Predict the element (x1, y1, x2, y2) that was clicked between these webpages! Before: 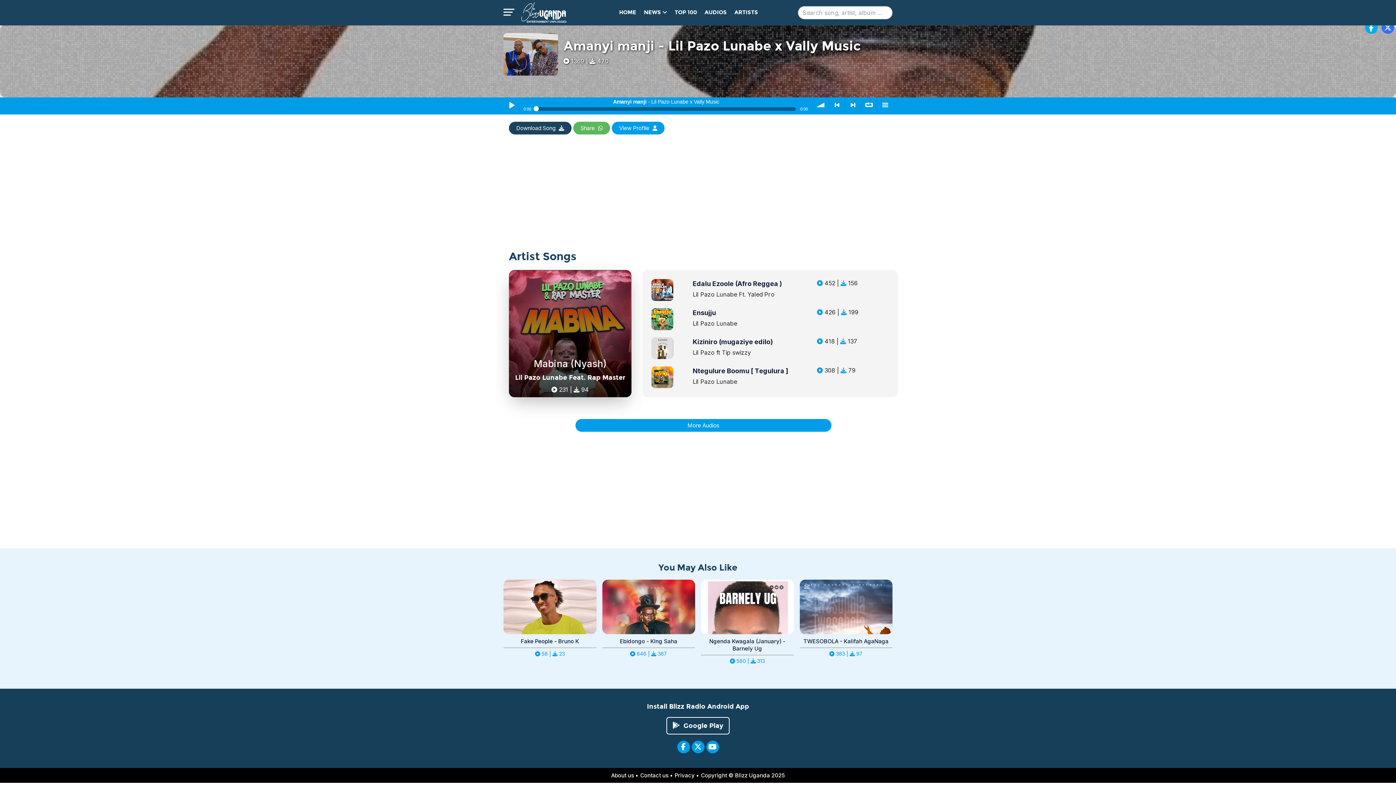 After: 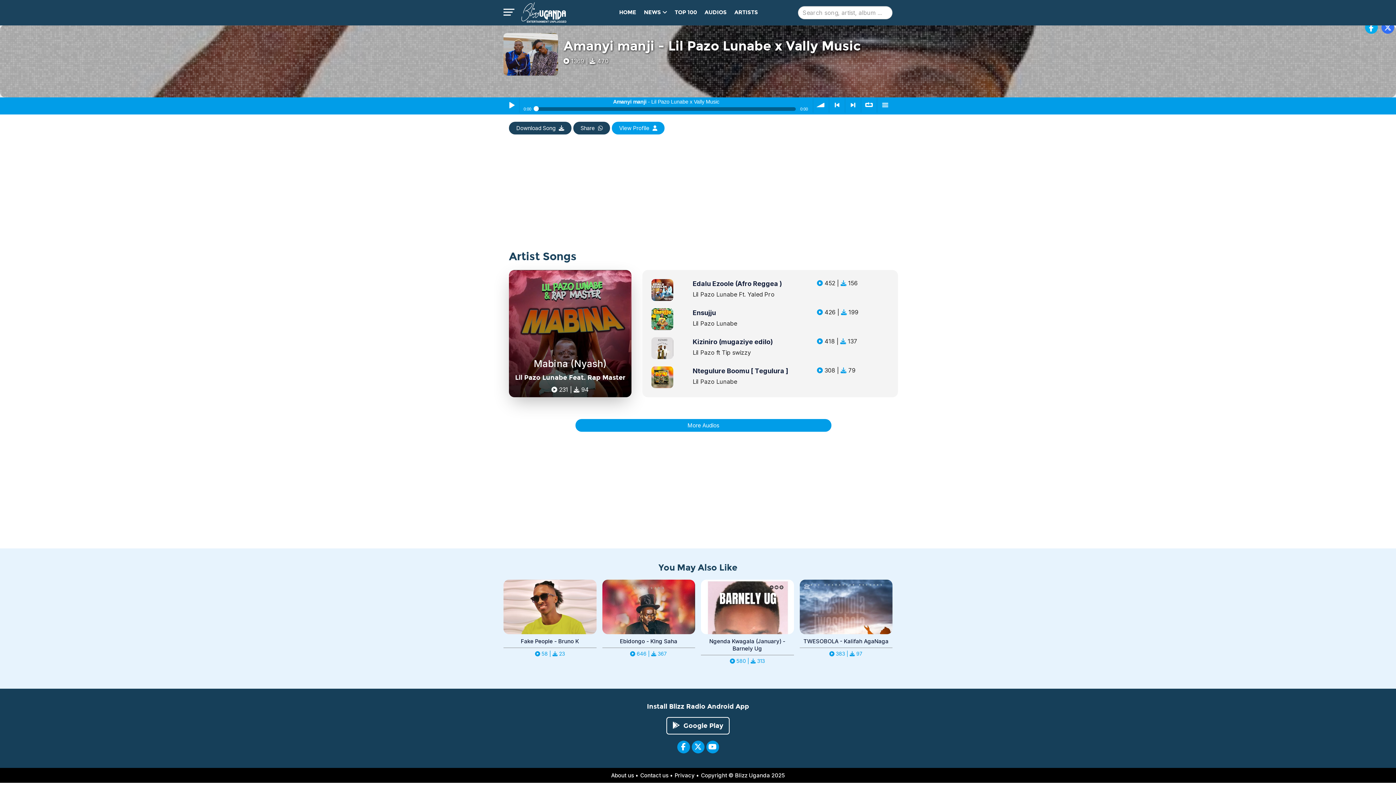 Action: bbox: (573, 121, 610, 134) label: Share 